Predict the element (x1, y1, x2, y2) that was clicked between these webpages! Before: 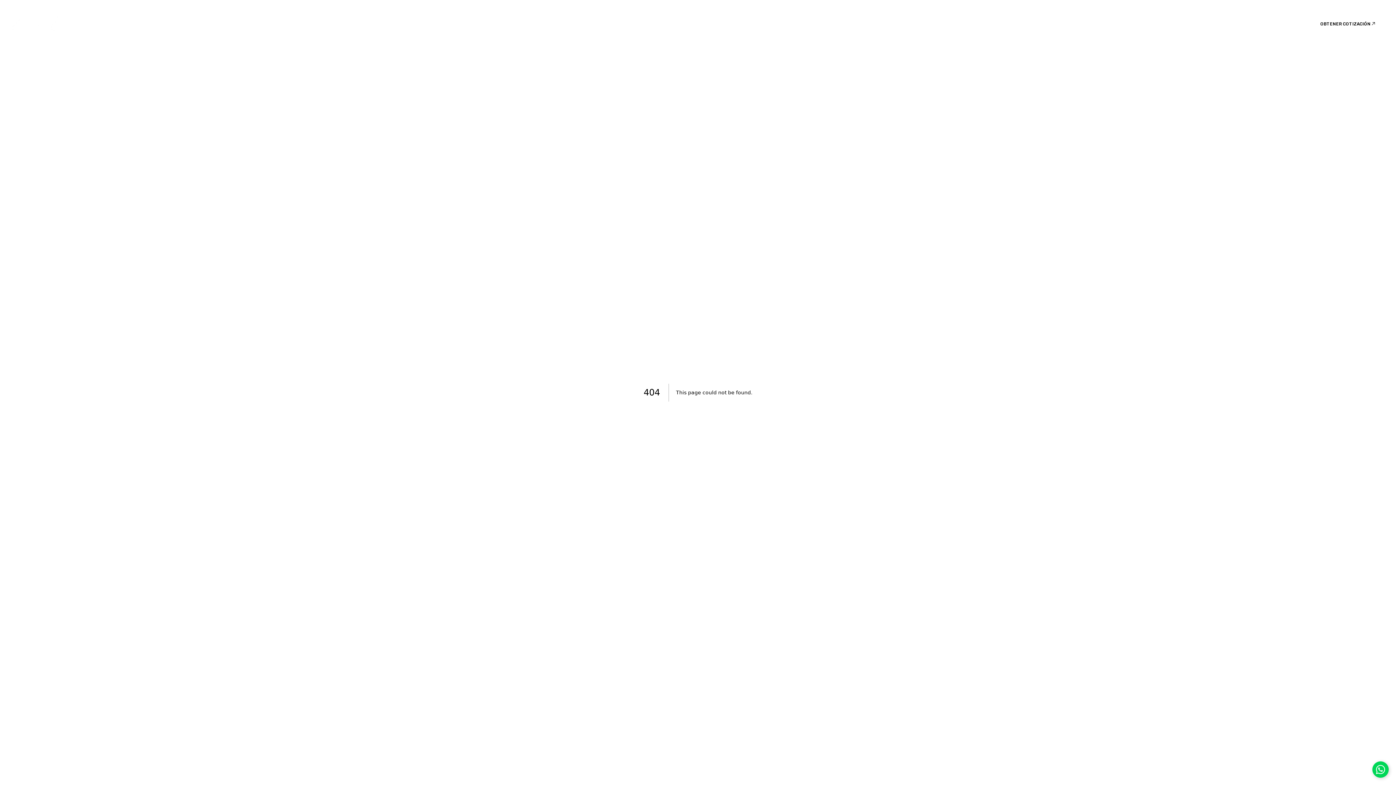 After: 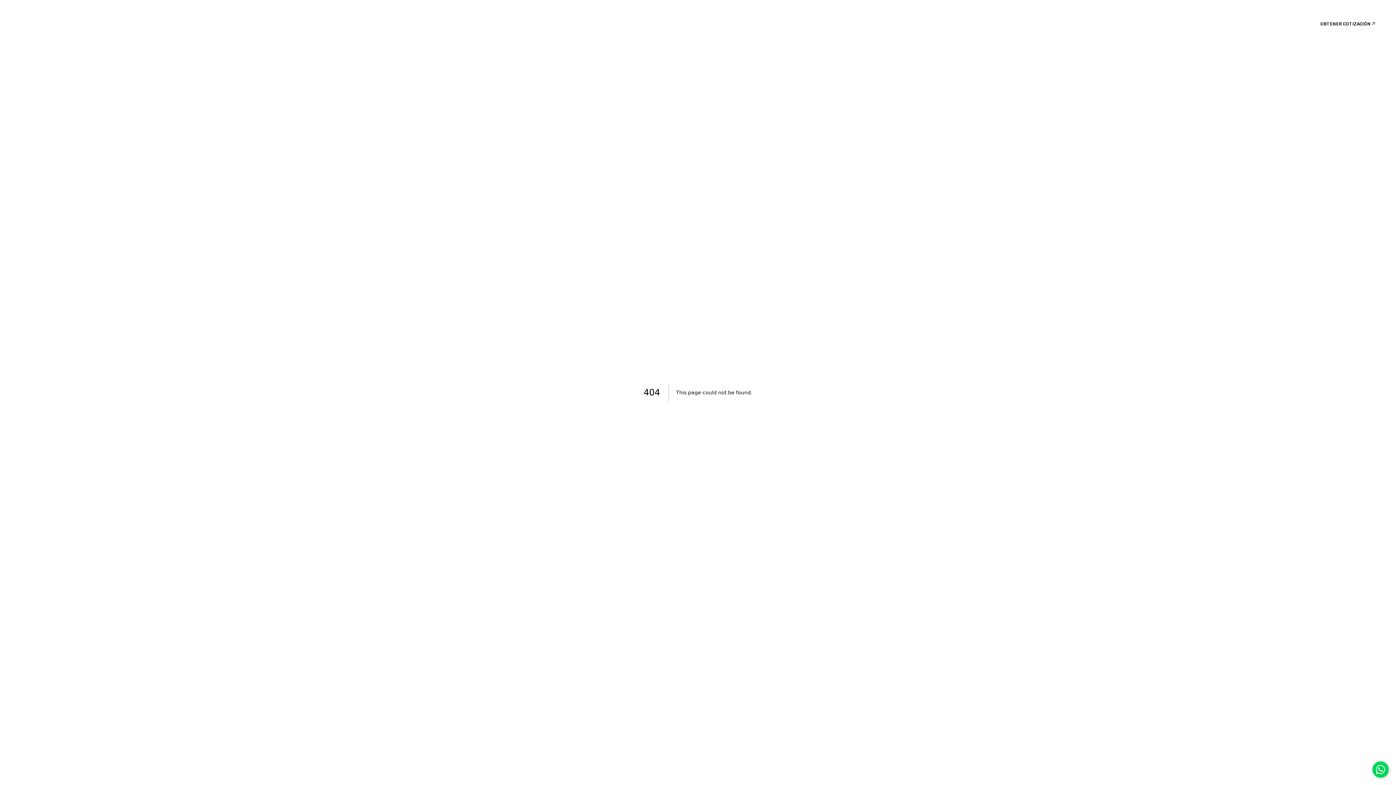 Action: label: +54 9 11 5011-9218 bbox: (1164, 14, 1223, 32)